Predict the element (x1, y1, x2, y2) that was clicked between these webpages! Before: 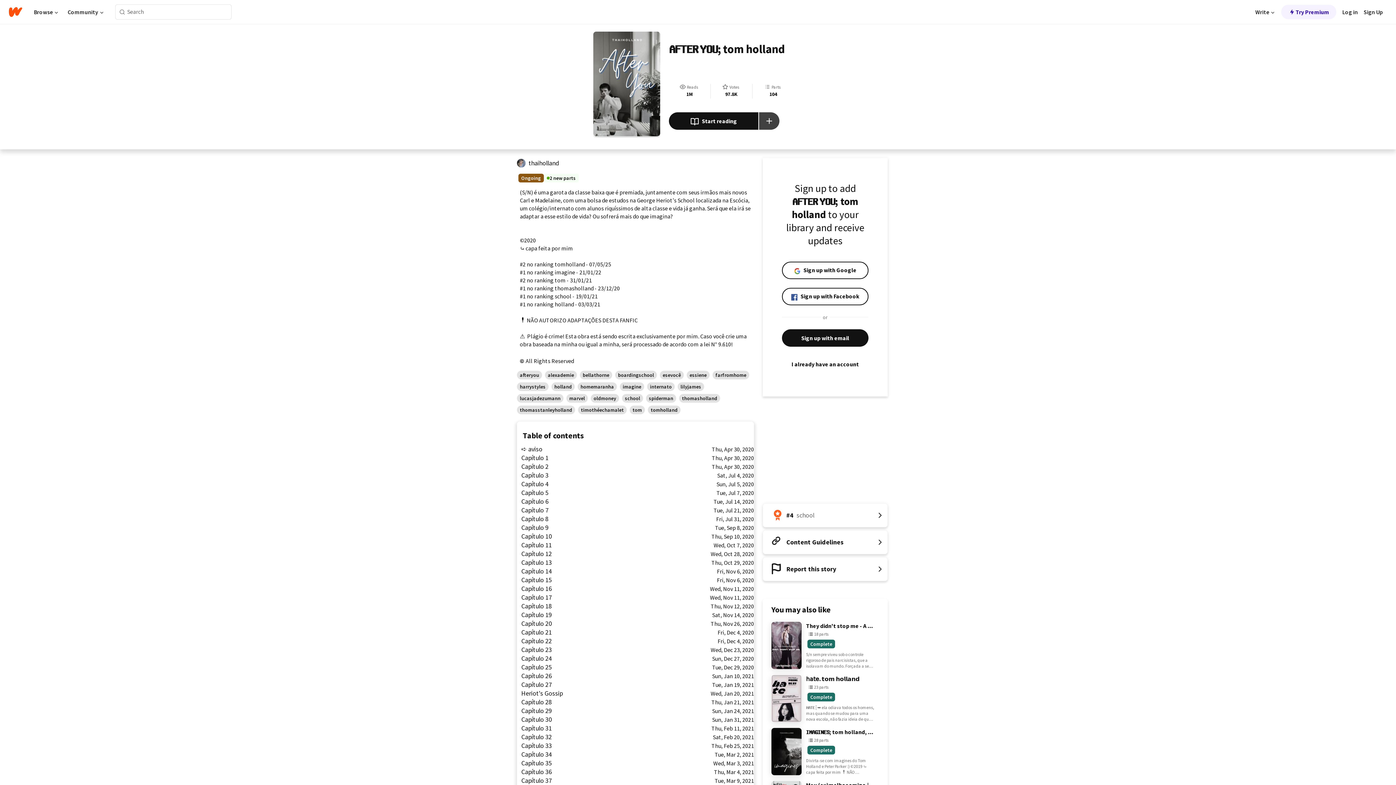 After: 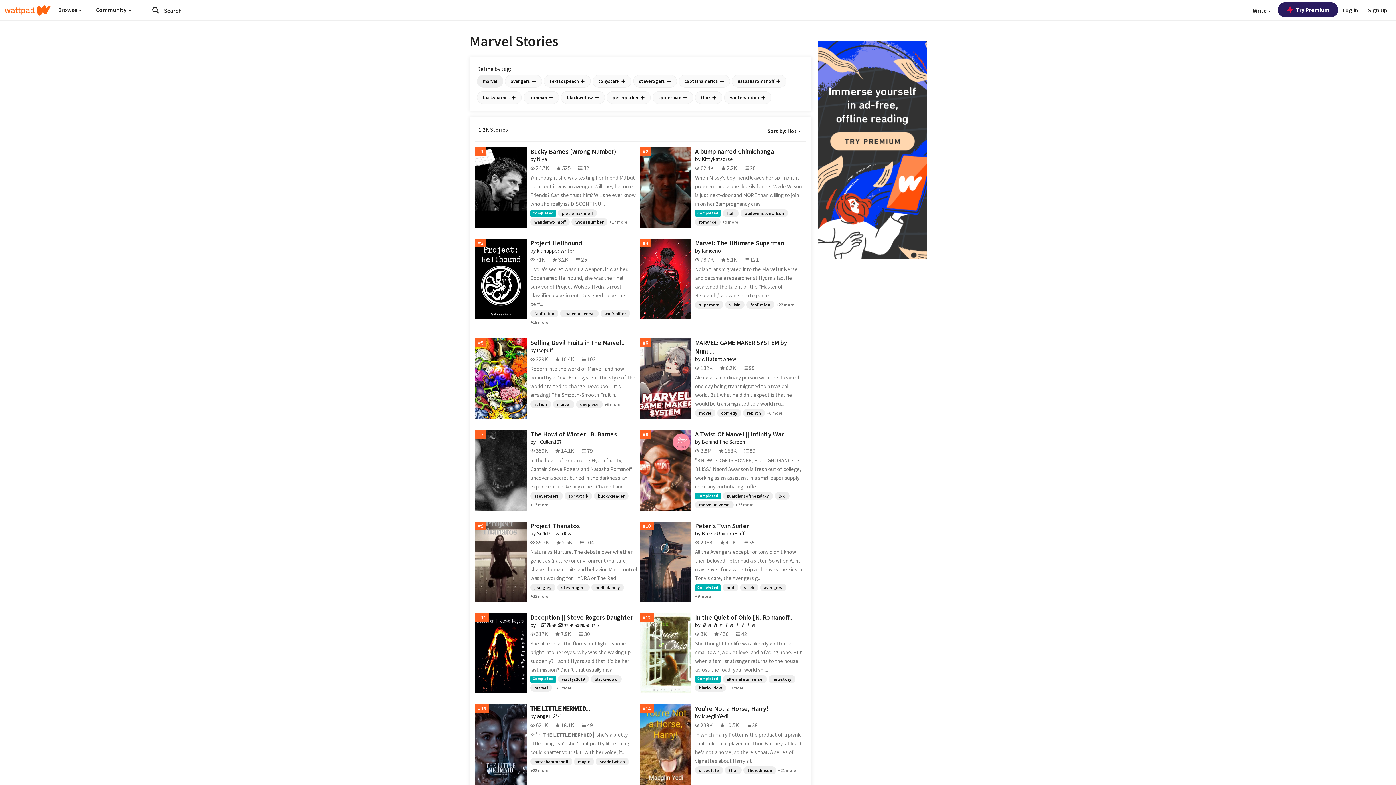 Action: label: marvel bbox: (566, 394, 588, 402)